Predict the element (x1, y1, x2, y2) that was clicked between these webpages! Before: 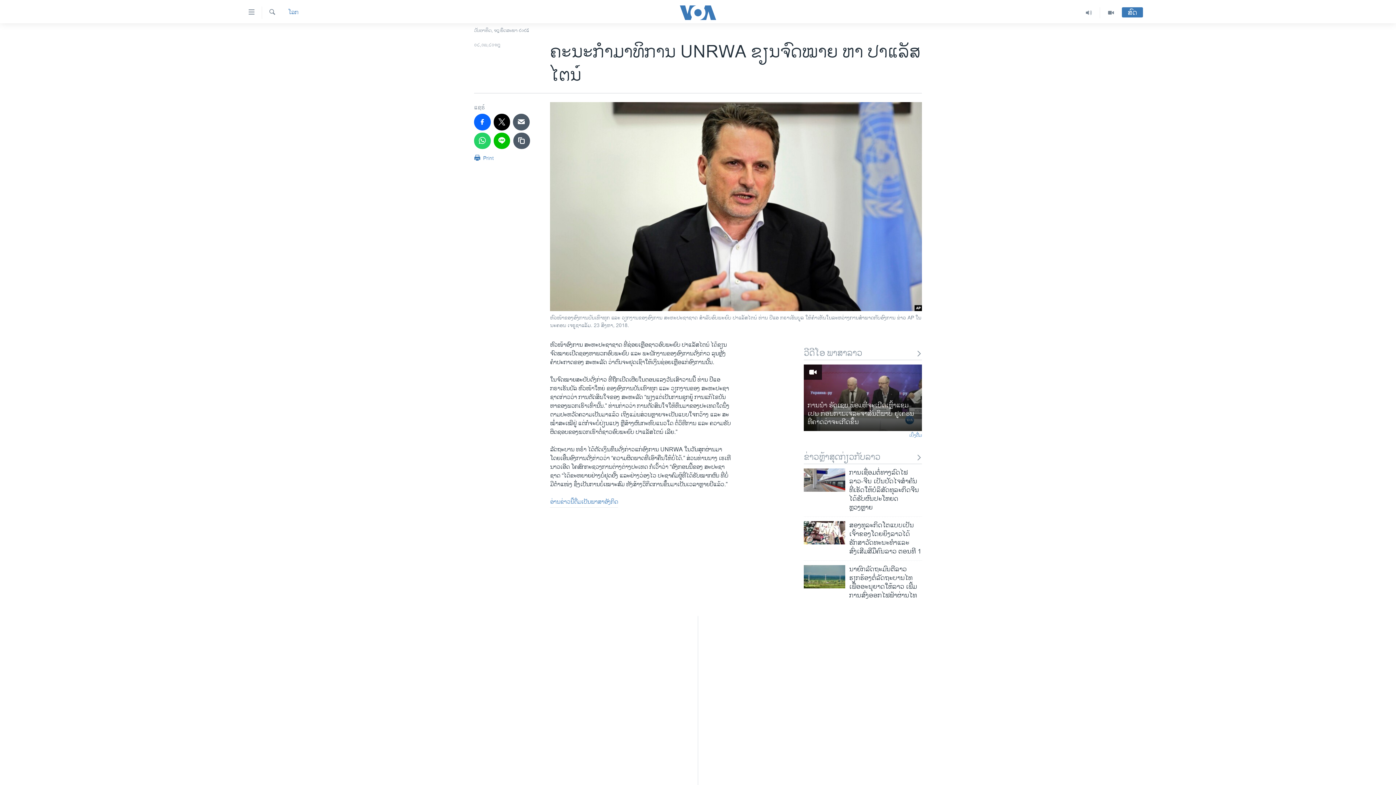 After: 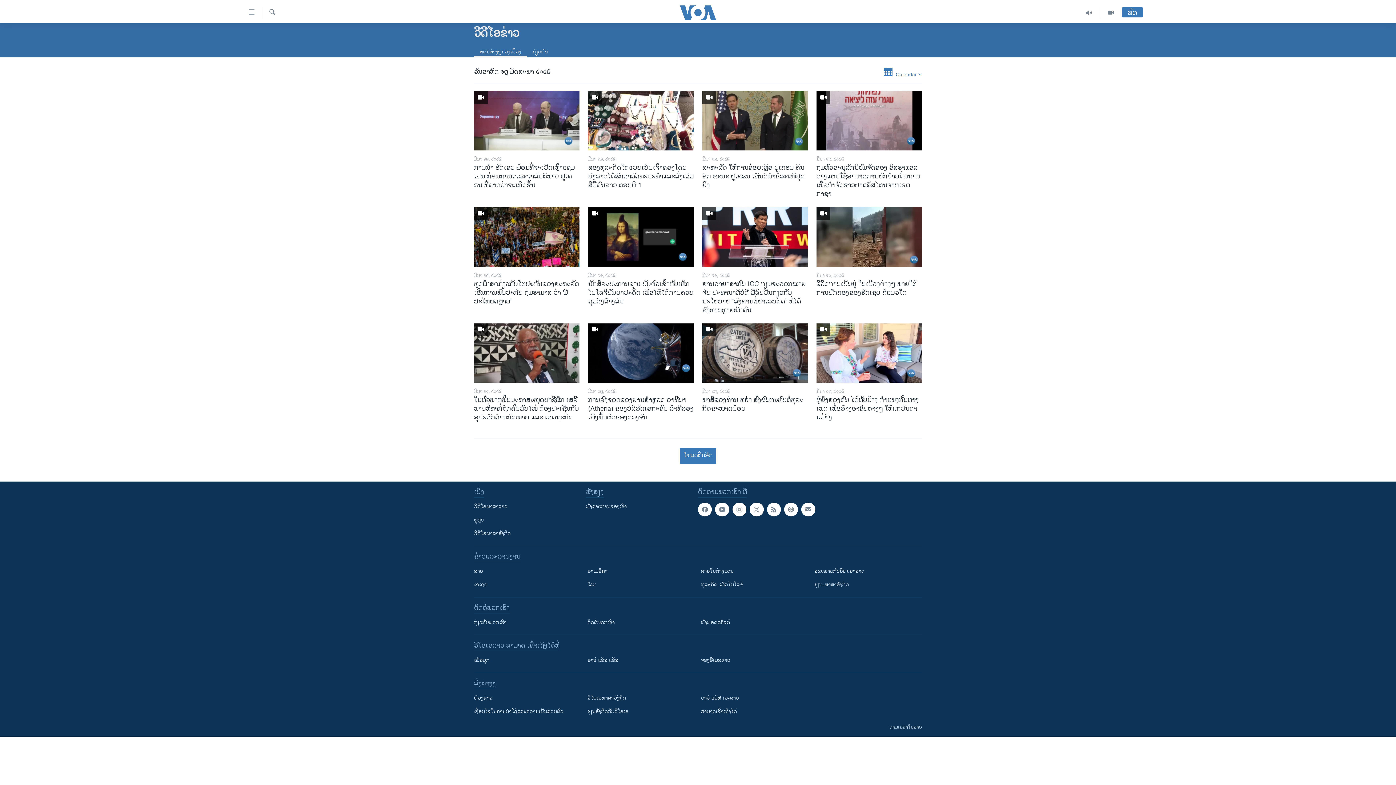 Action: bbox: (804, 348, 922, 358) label: ວີດີໂອ ພາສາລາວ